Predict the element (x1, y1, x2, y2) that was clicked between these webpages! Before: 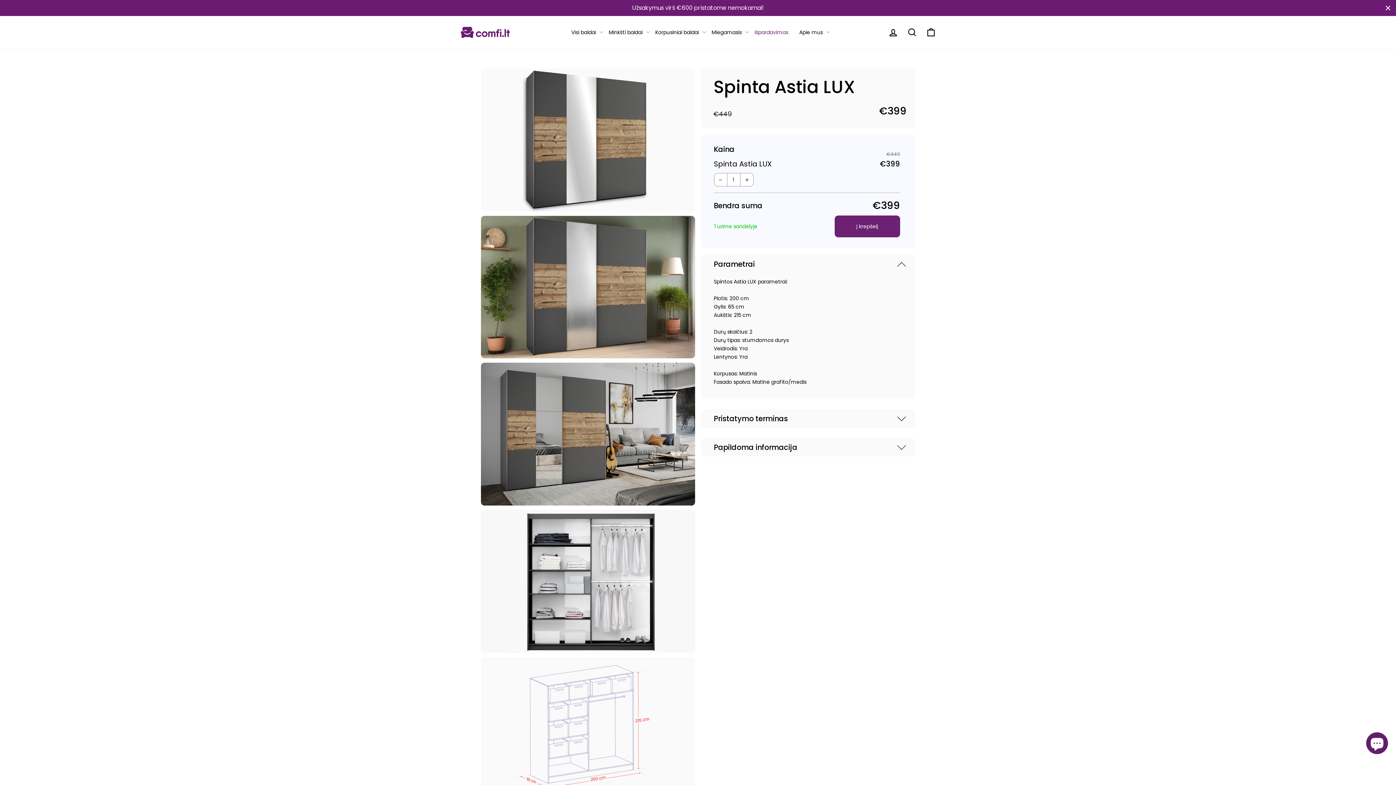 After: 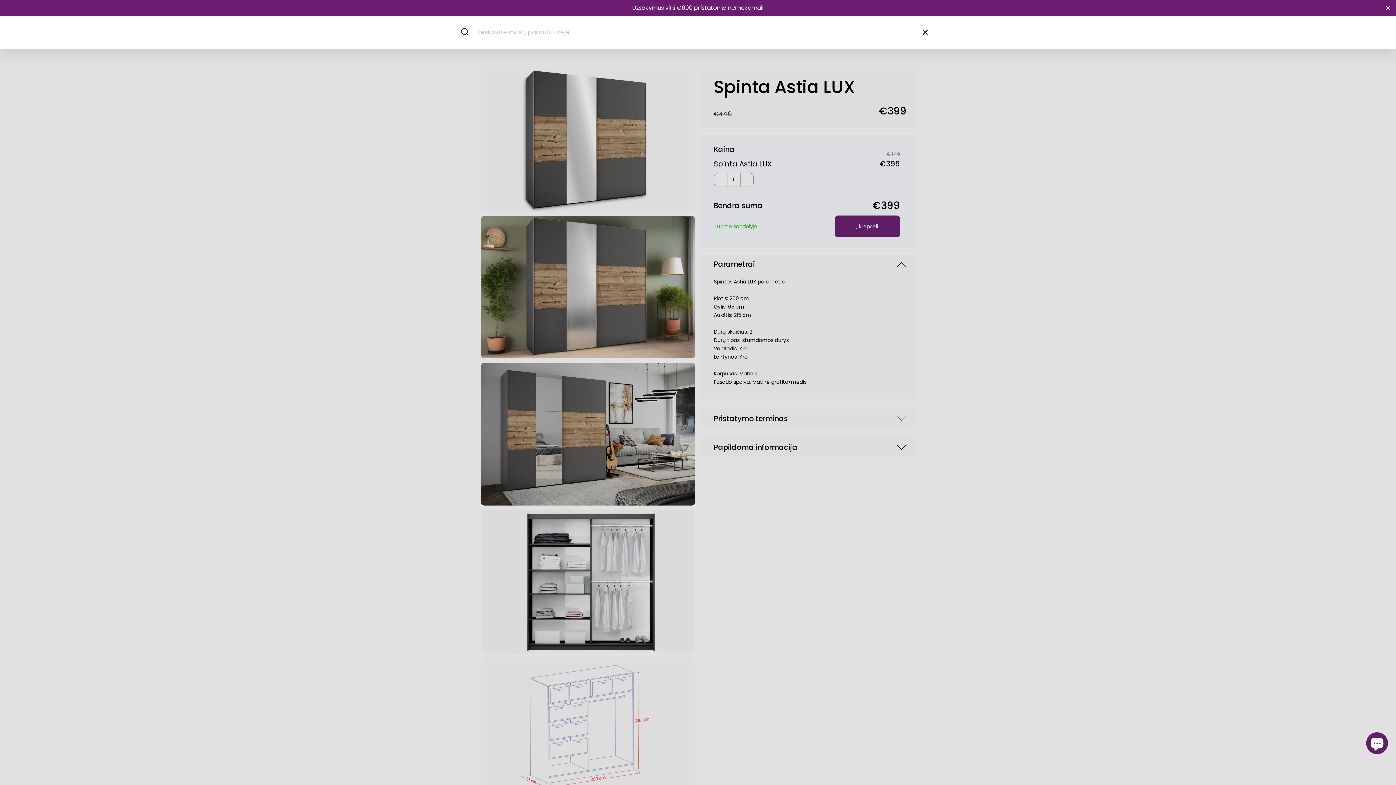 Action: label: Paieška bbox: (902, 24, 921, 40)